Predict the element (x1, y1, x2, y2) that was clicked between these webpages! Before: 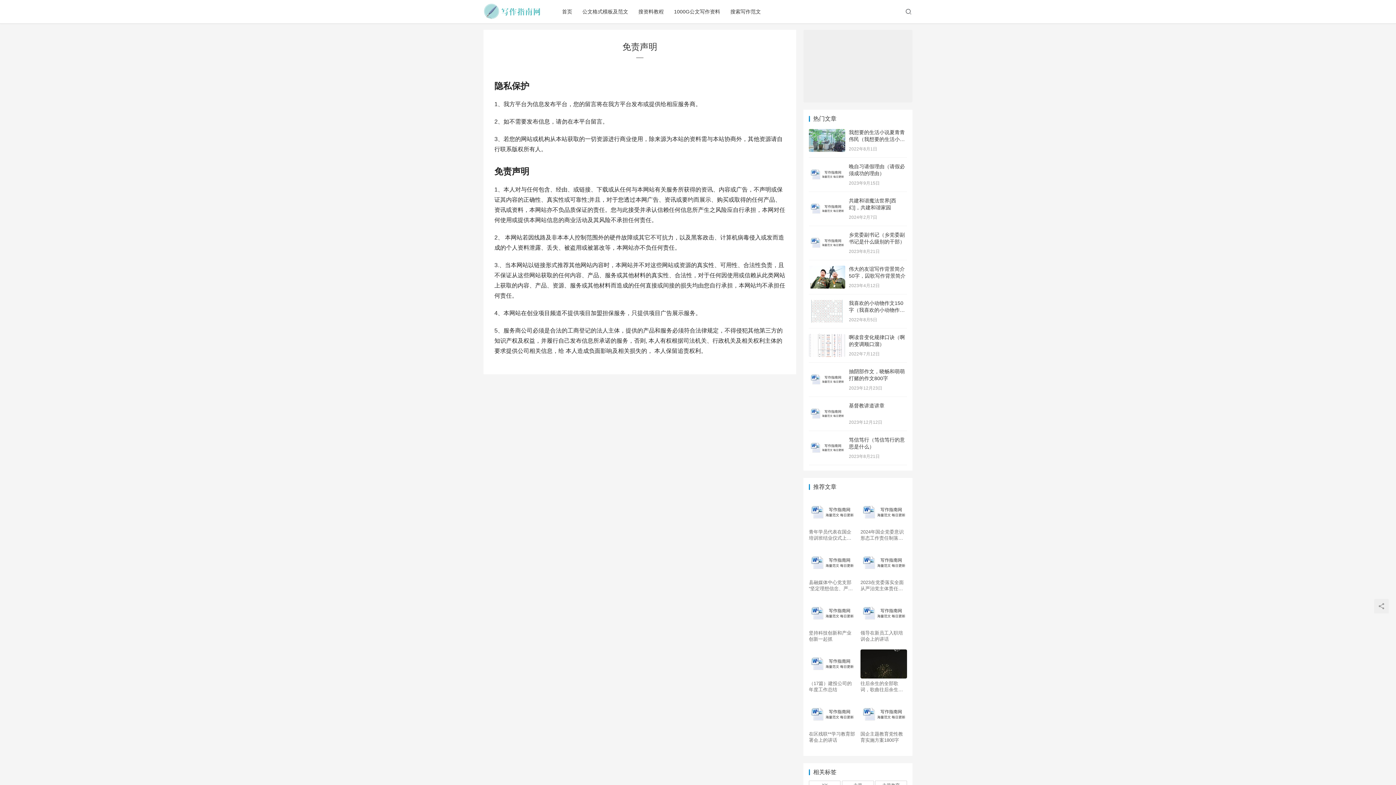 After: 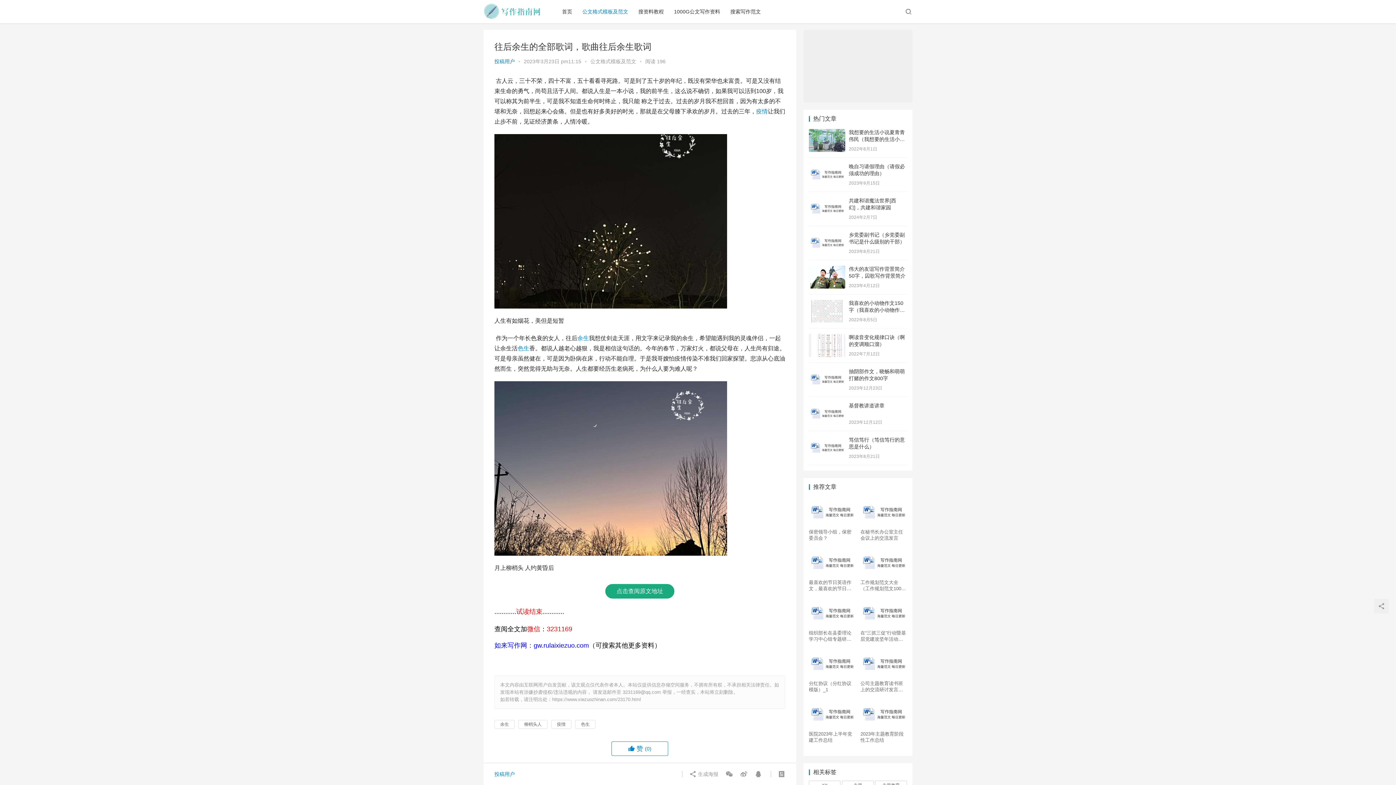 Action: bbox: (860, 680, 907, 693) label: 往后余生的全部歌词，歌曲往后余生歌词